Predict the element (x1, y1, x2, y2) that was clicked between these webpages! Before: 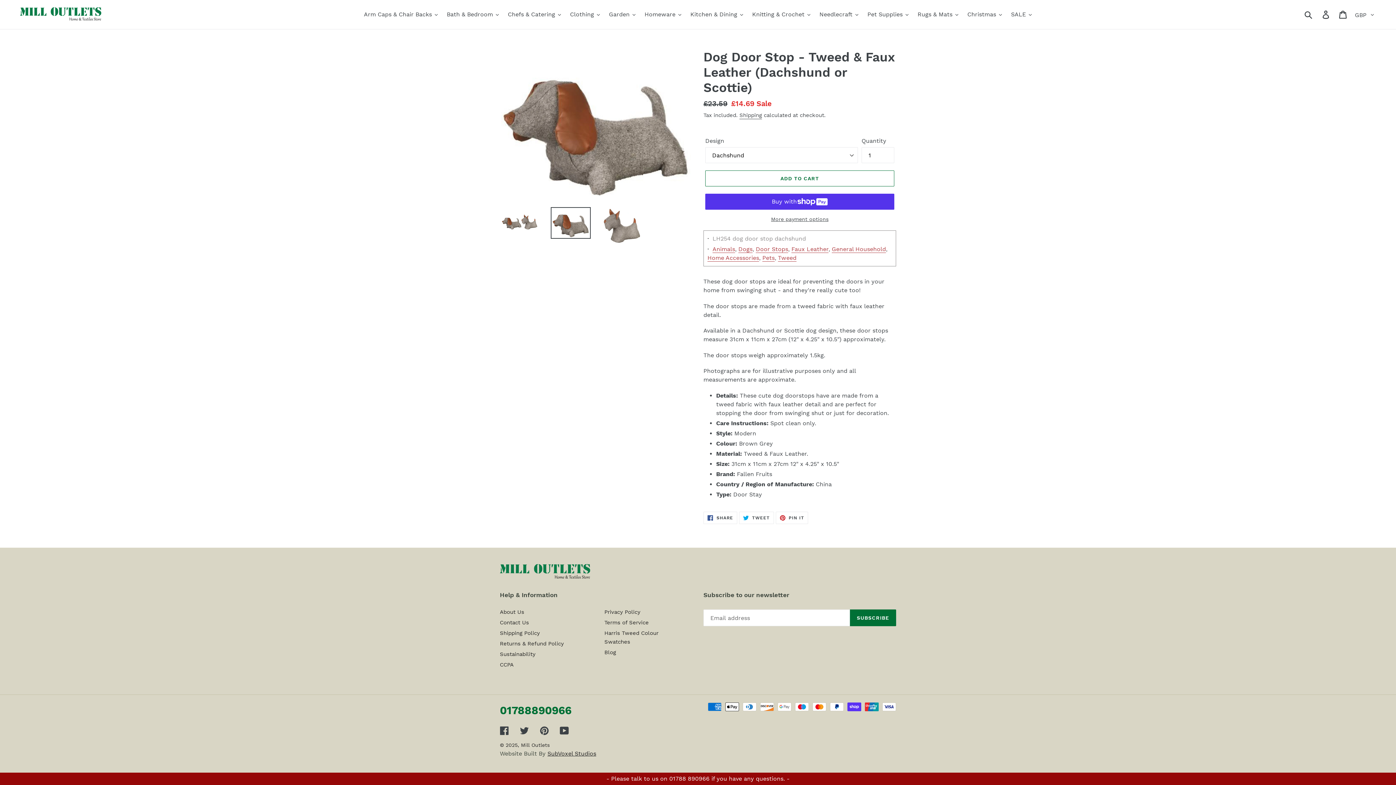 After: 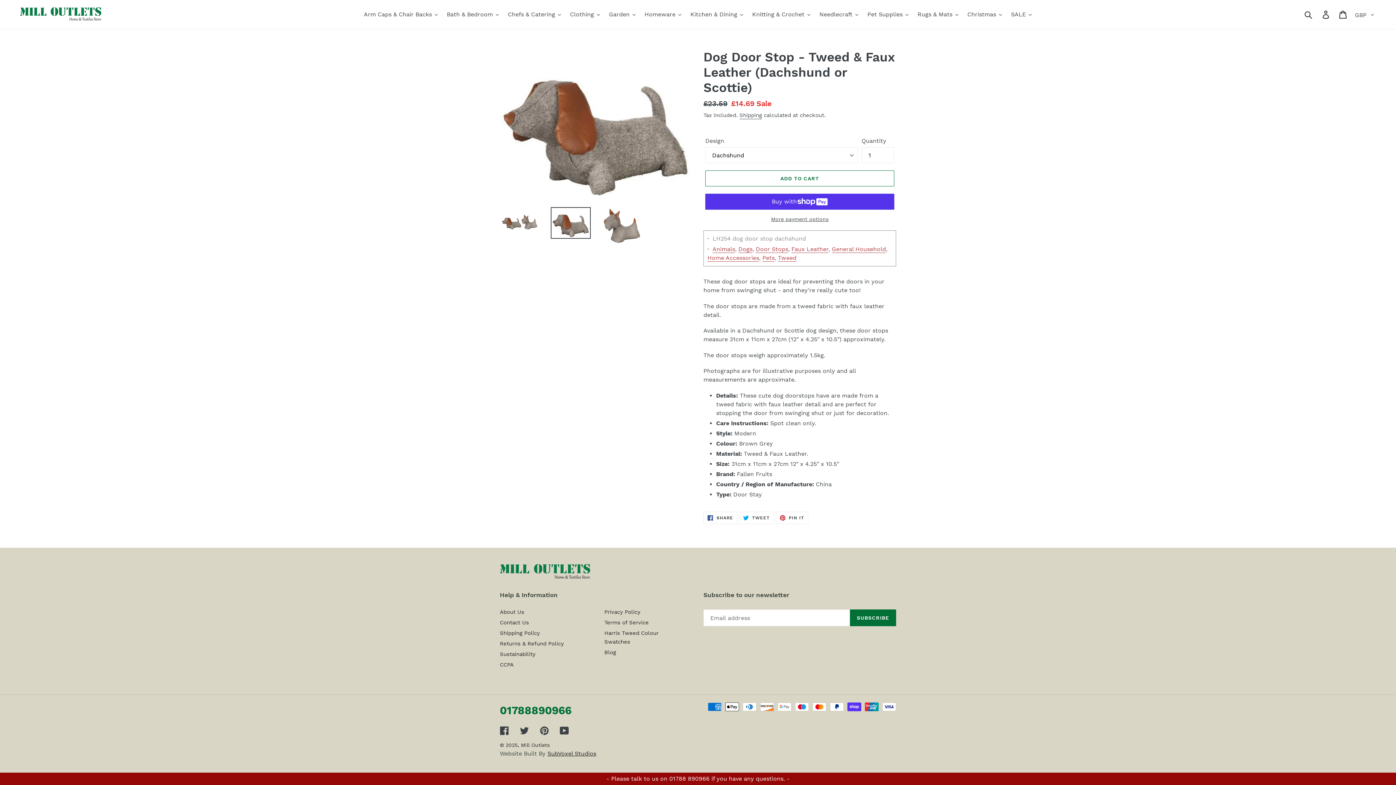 Action: label: 01788890966 bbox: (500, 702, 698, 726)